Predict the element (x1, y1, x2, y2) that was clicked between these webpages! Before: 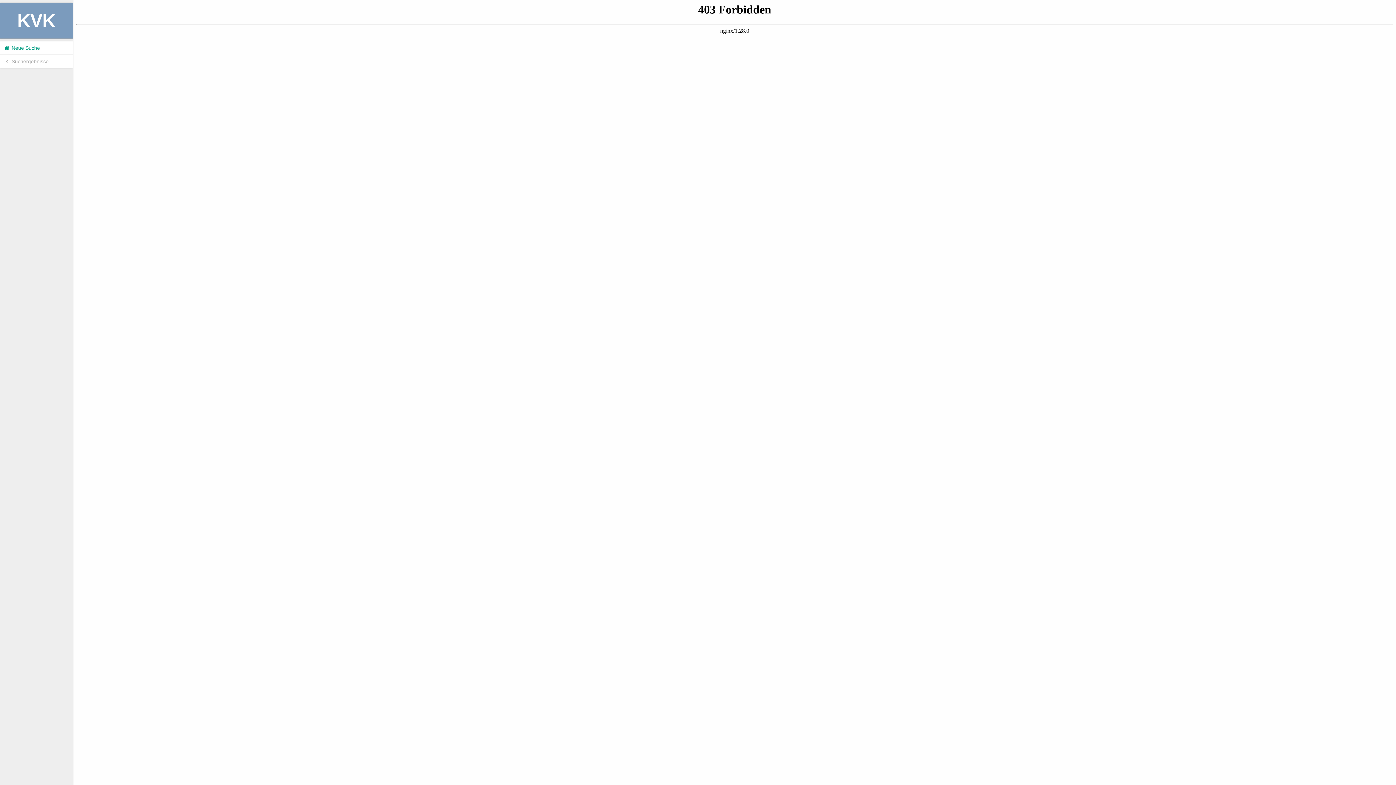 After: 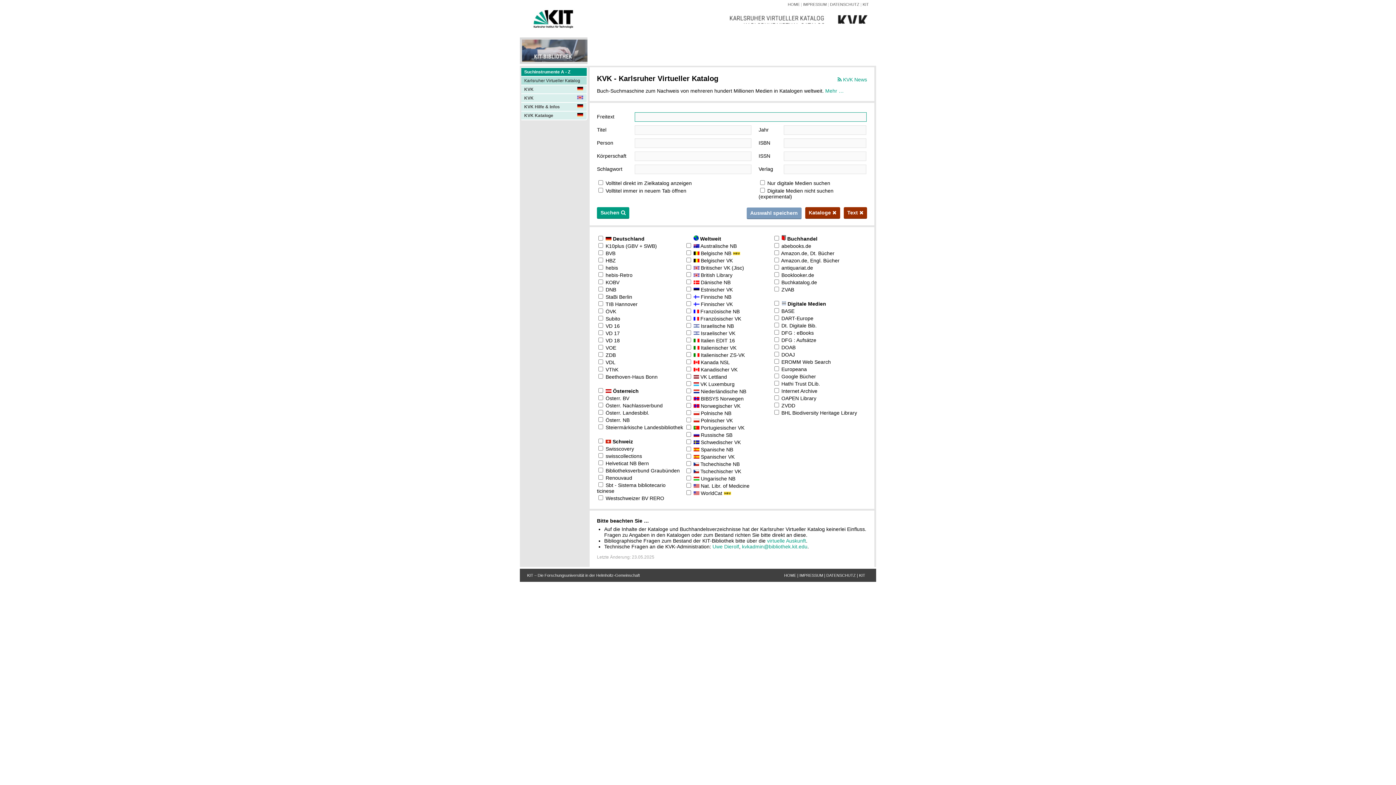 Action: label:  Neue Suche bbox: (0, 41, 72, 54)